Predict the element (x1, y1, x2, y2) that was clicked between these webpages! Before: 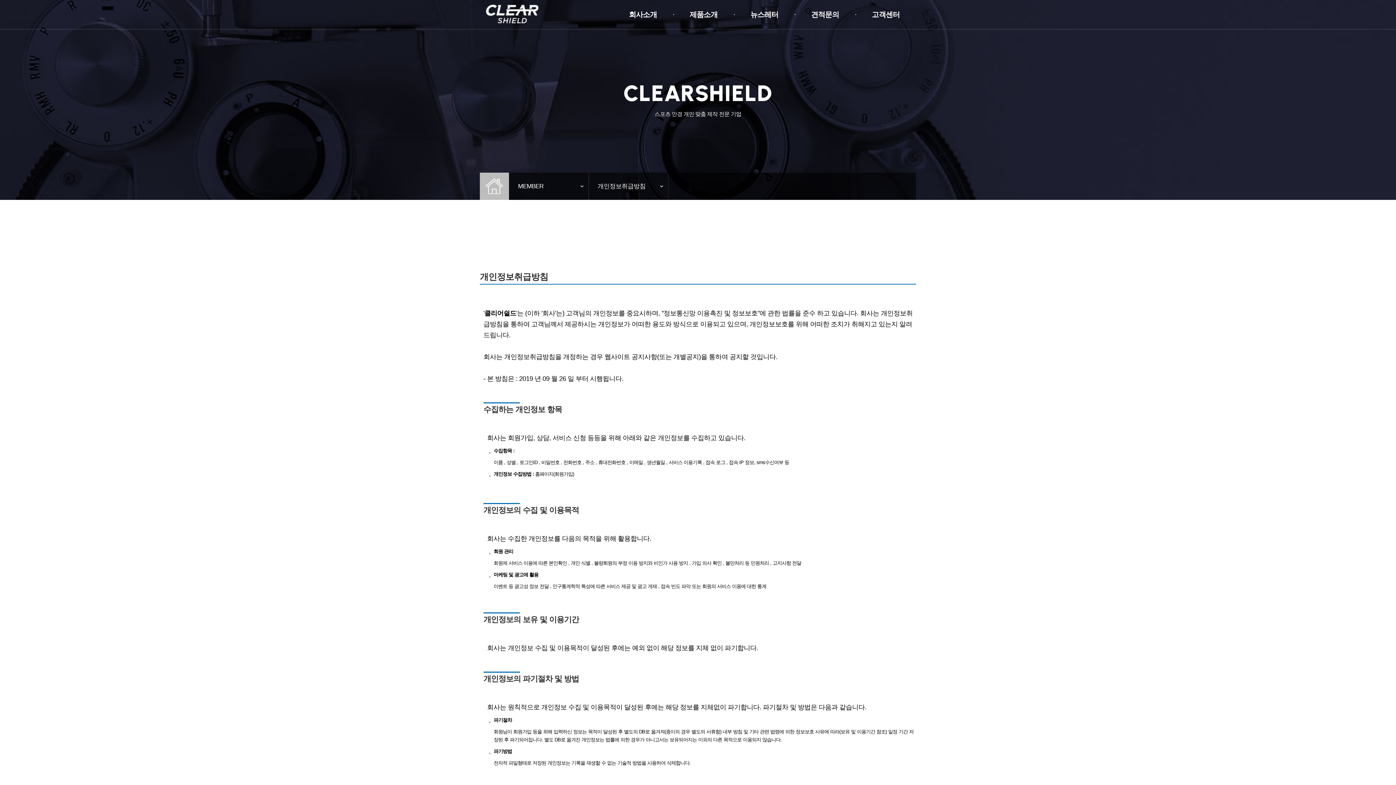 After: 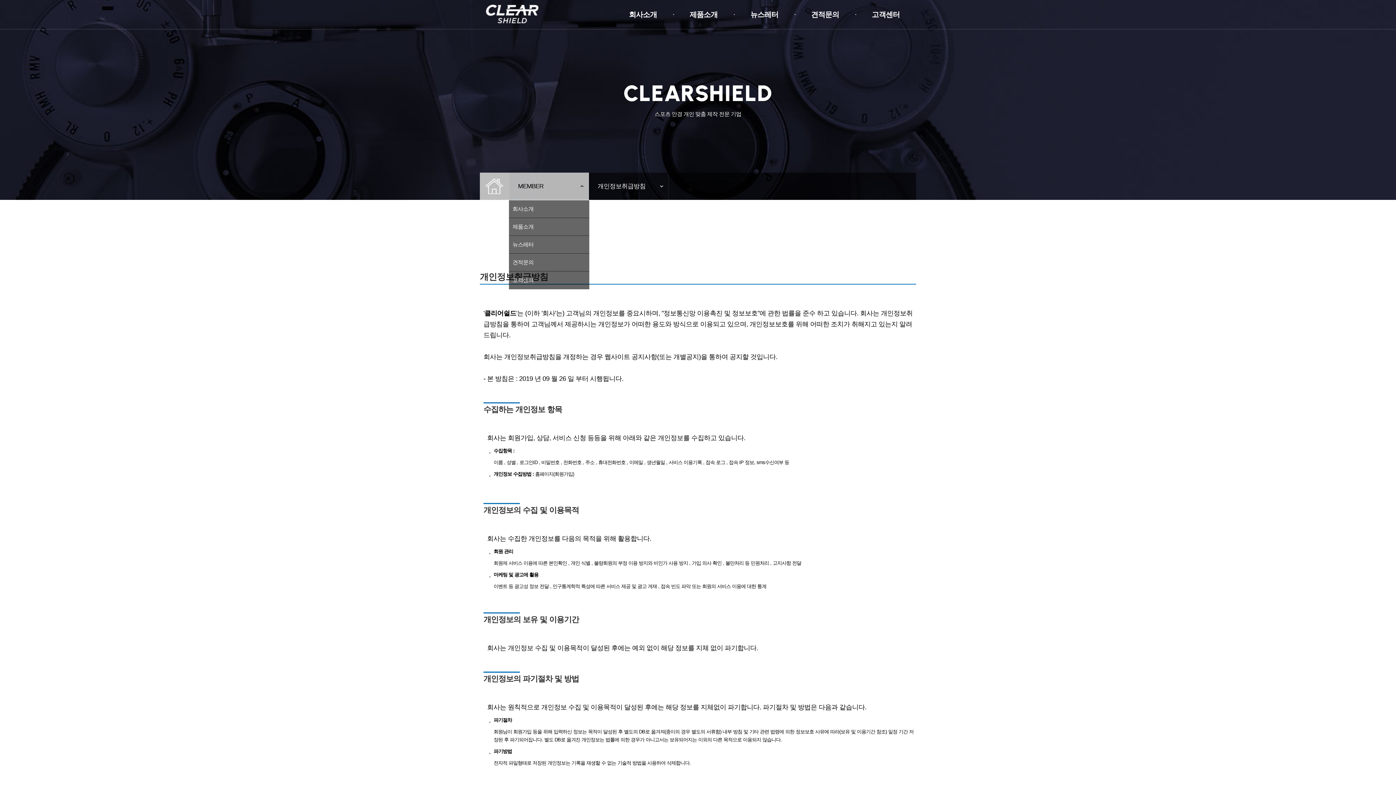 Action: bbox: (509, 172, 589, 200) label: MEMBER